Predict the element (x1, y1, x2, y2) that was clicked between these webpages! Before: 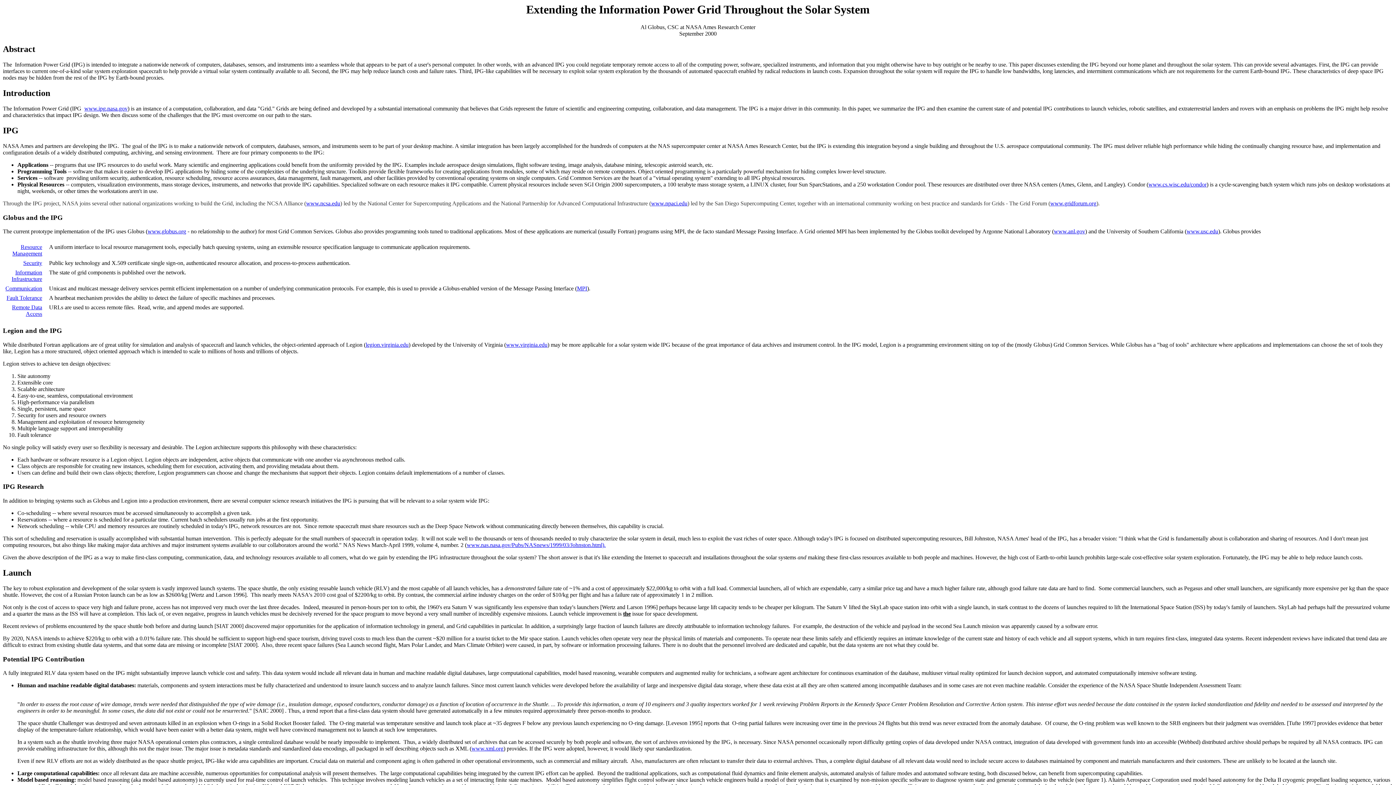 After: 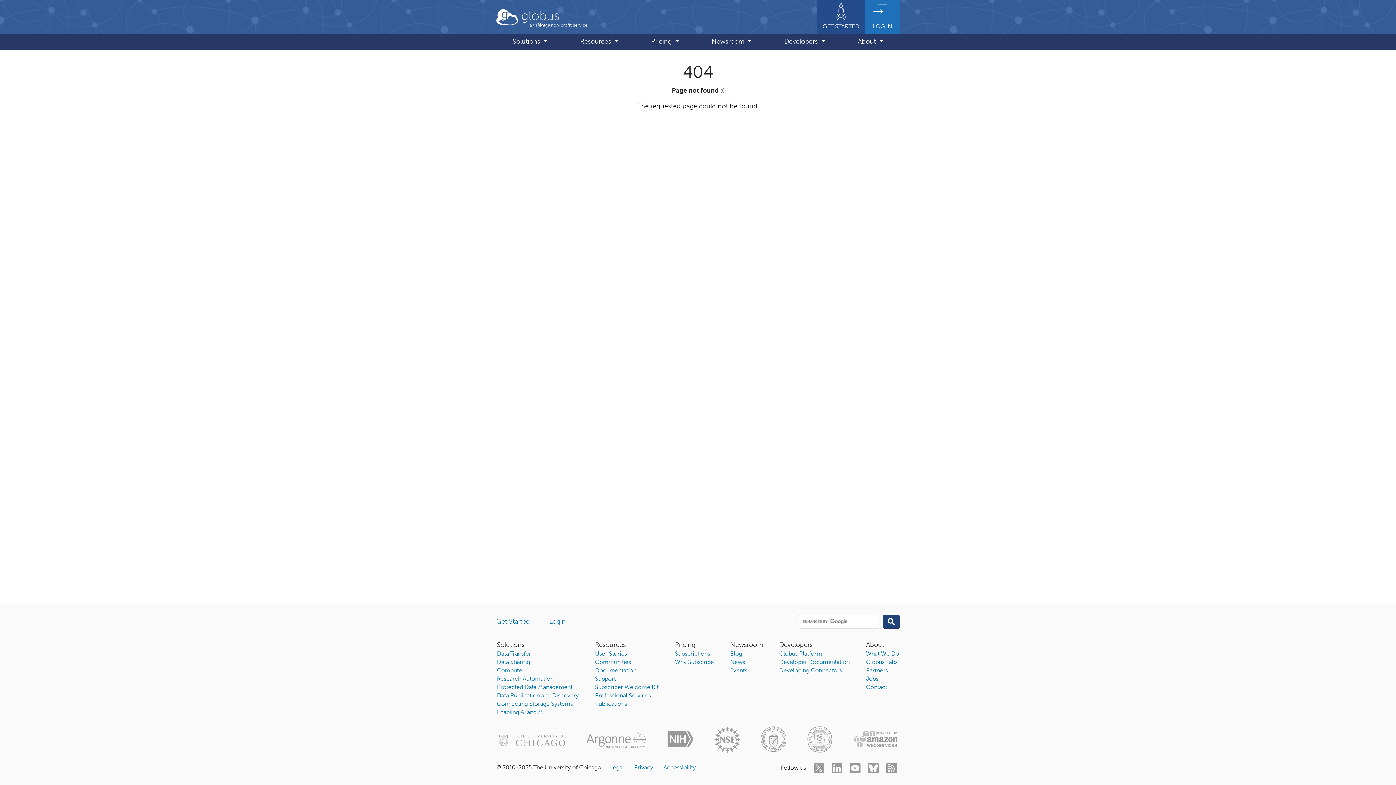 Action: label: Information Infrastructure bbox: (11, 269, 42, 282)